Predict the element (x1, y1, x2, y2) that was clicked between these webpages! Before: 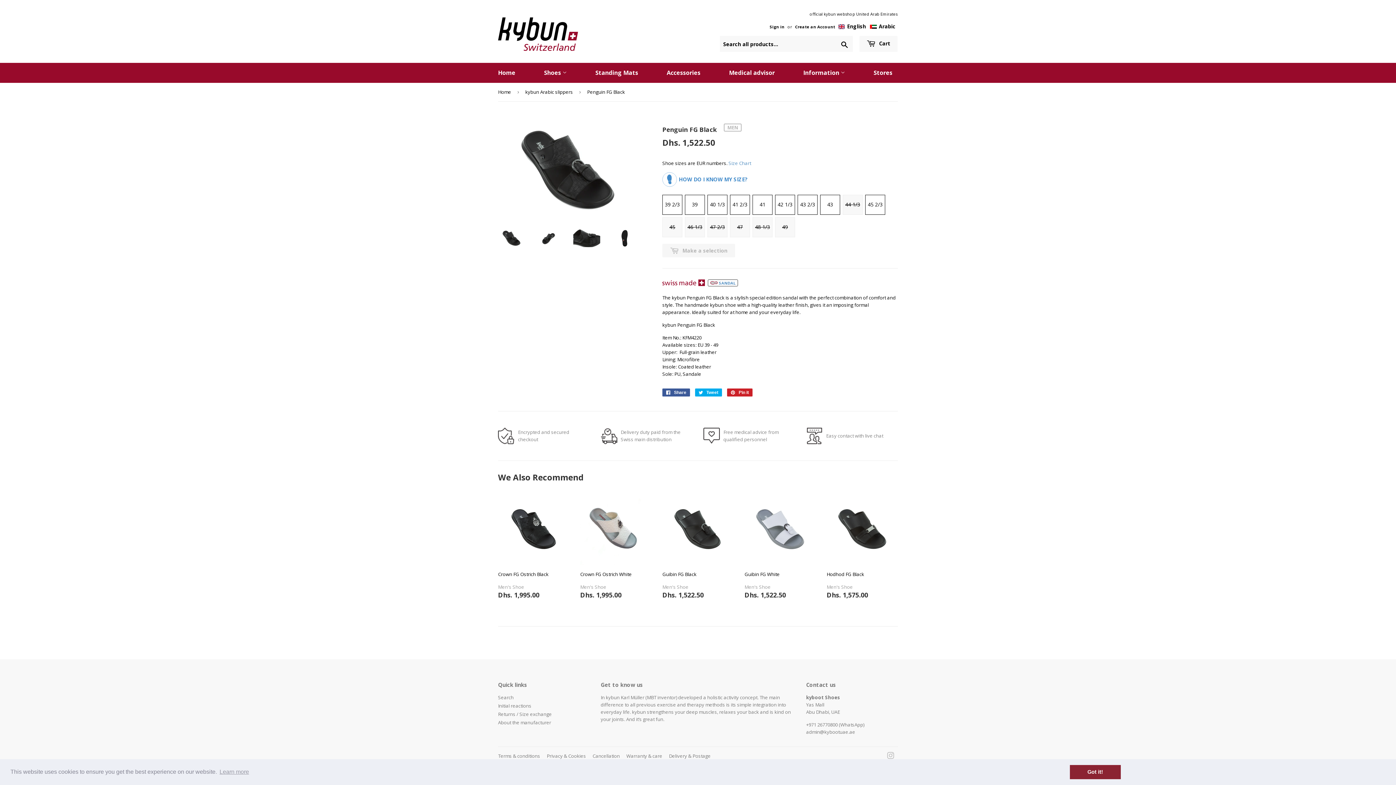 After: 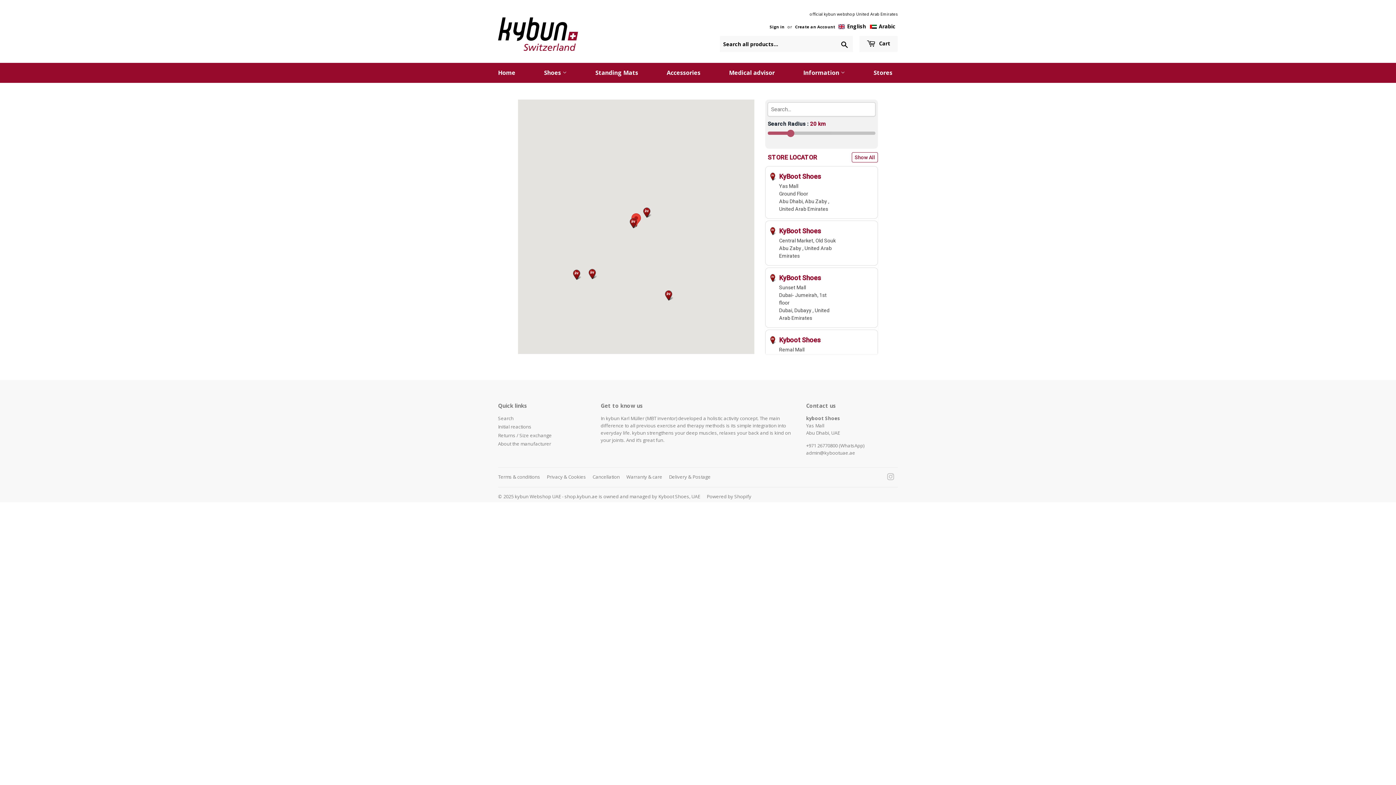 Action: label: Stores bbox: (868, 62, 898, 82)